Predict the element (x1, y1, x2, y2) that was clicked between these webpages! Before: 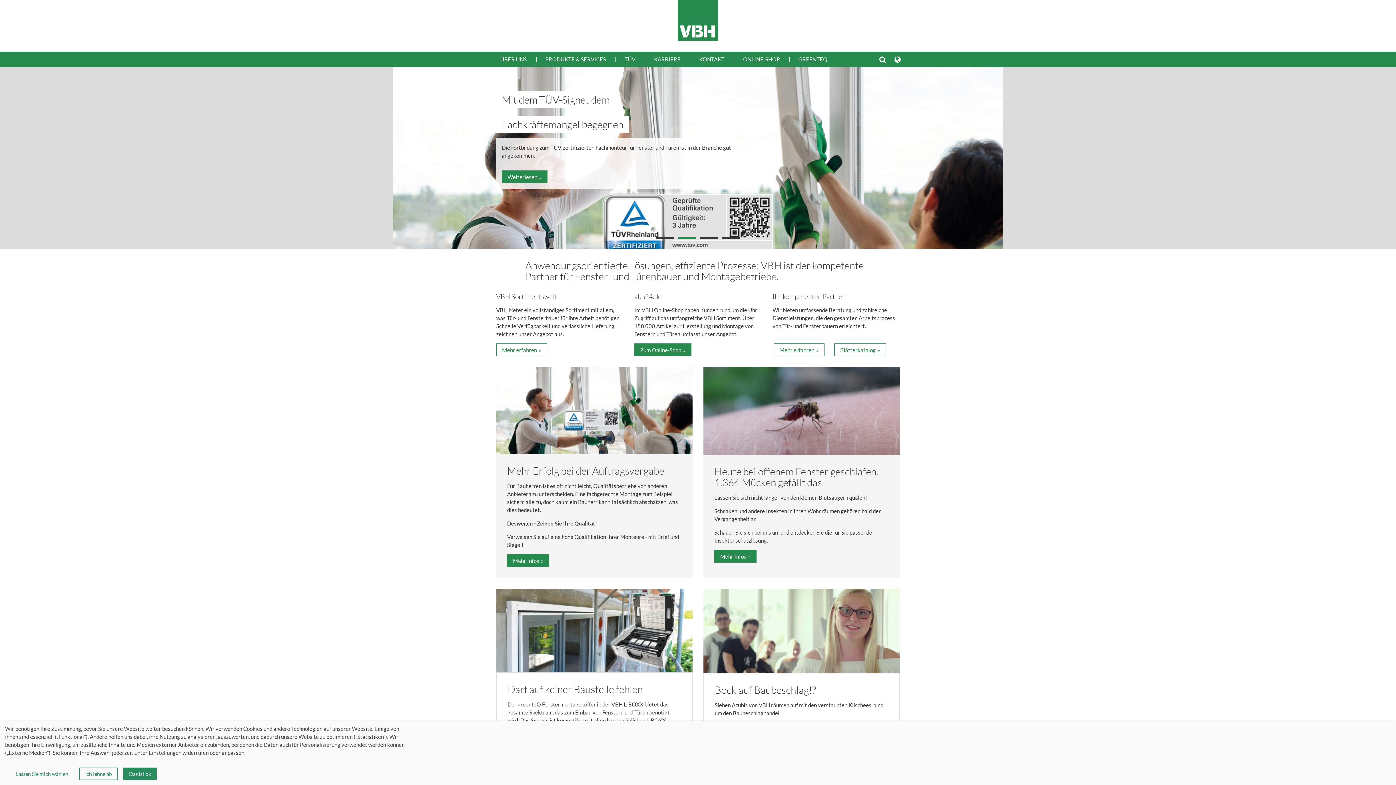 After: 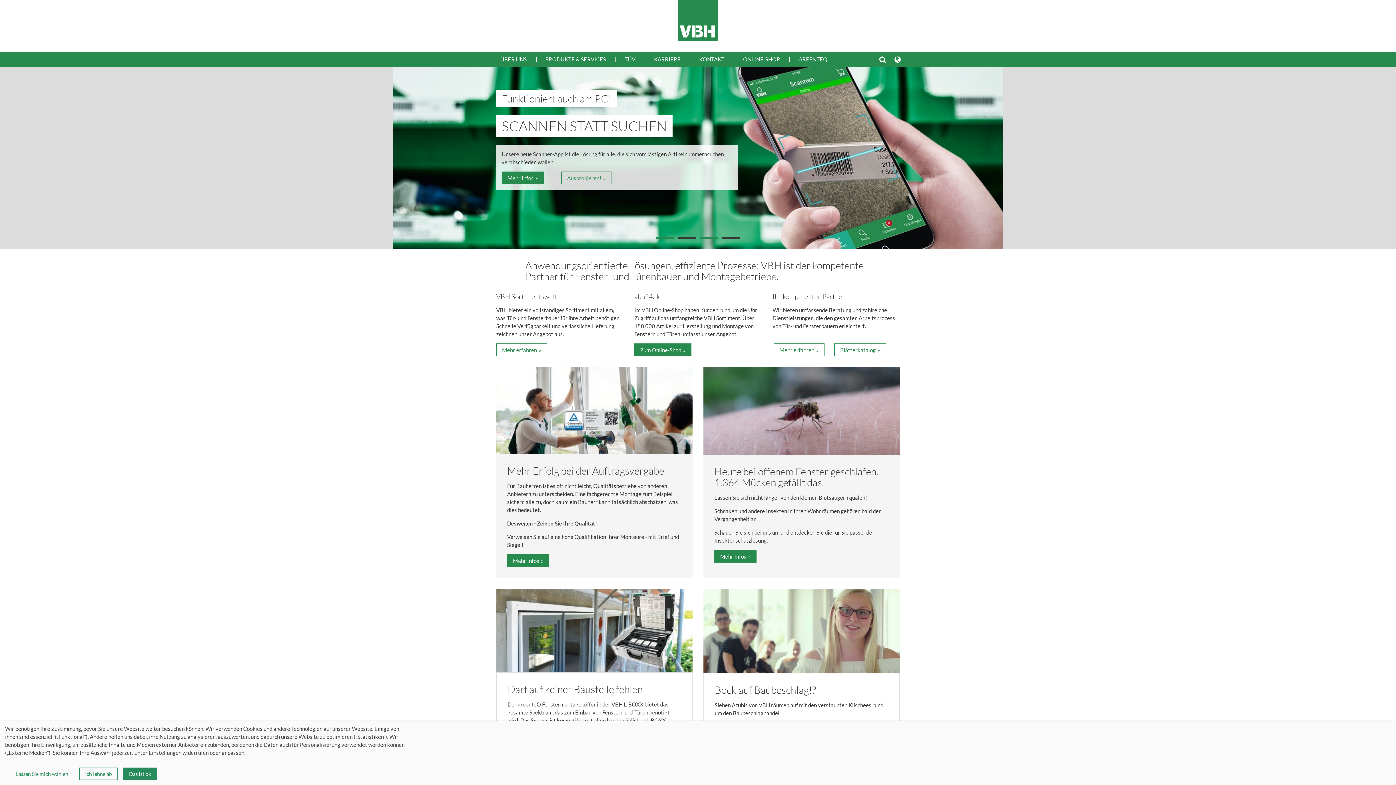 Action: bbox: (656, 234, 674, 241) label: 1